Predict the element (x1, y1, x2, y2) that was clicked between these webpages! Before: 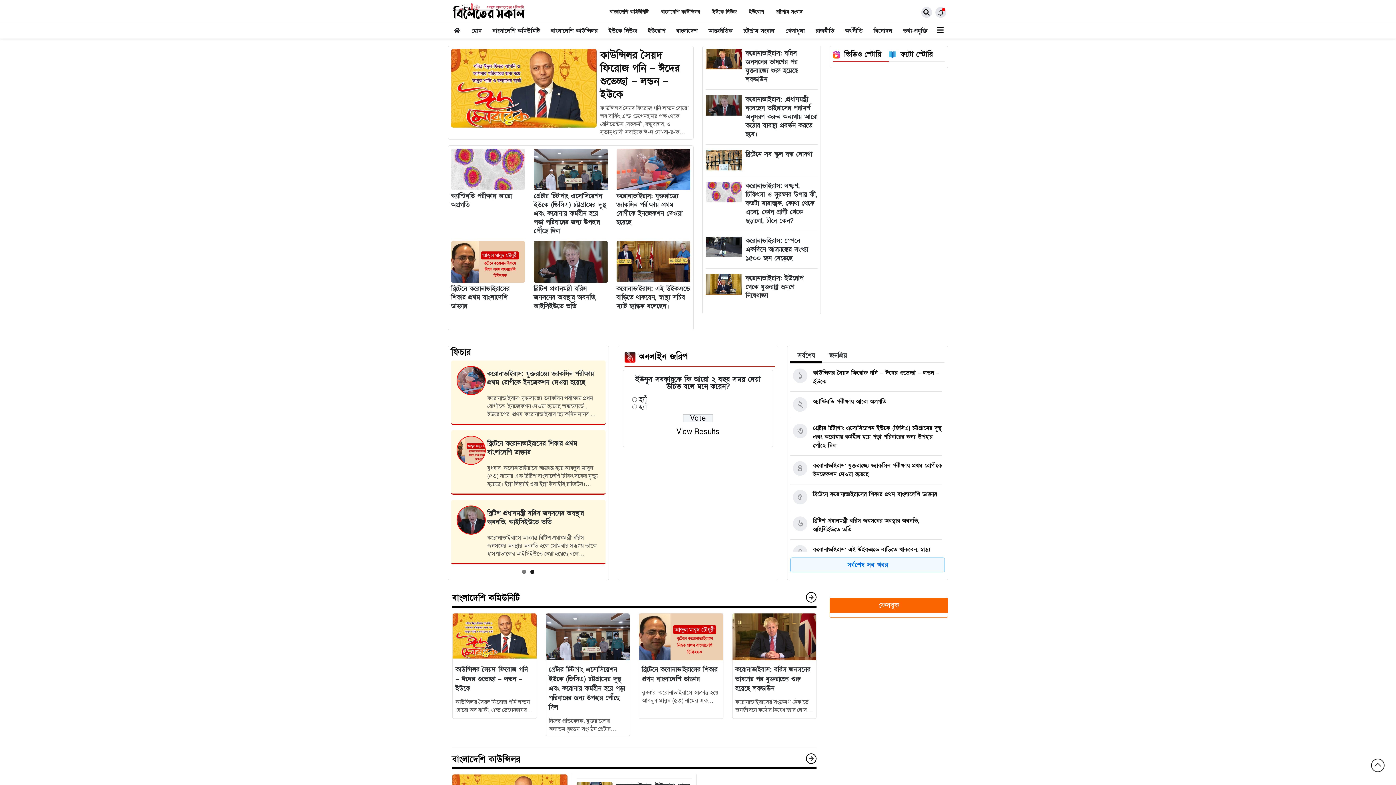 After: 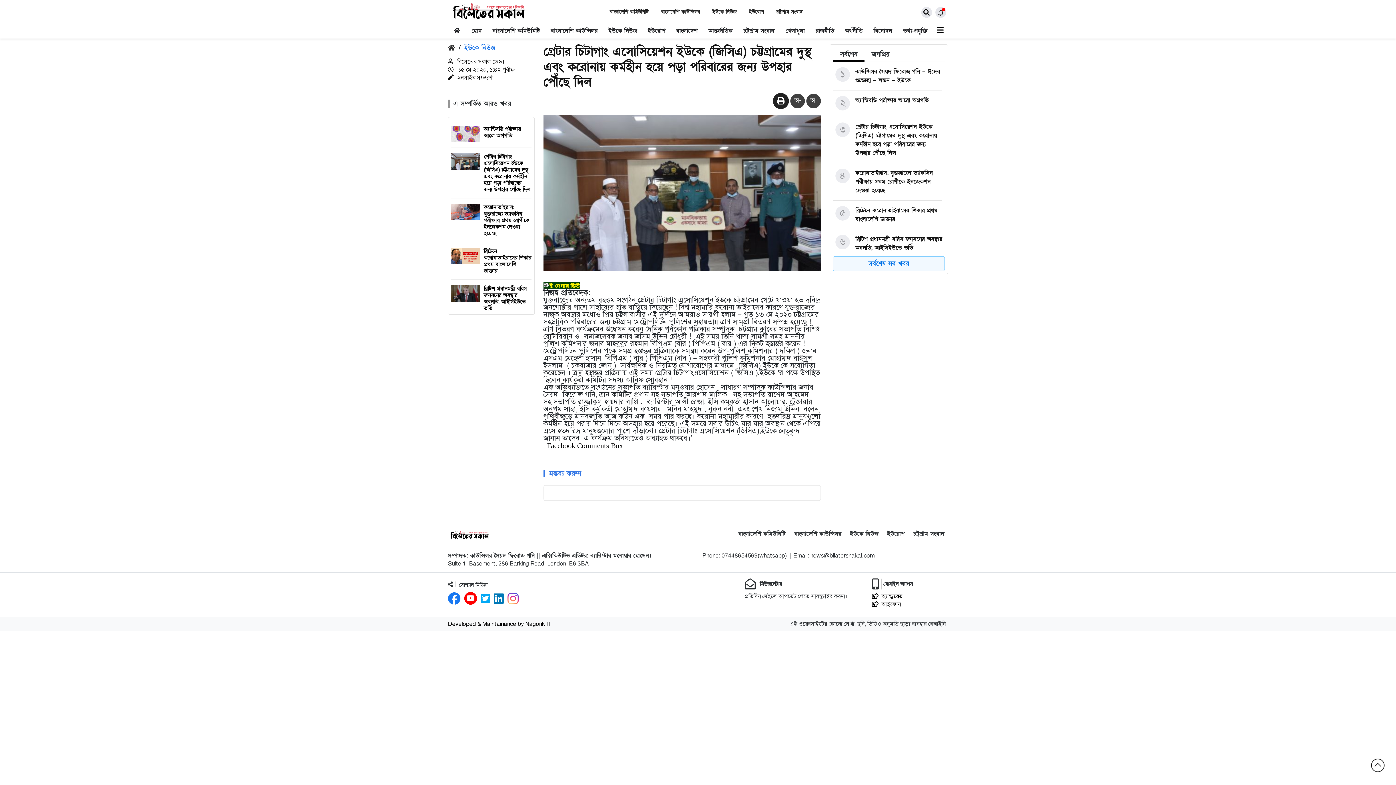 Action: bbox: (456, 496, 486, 526)